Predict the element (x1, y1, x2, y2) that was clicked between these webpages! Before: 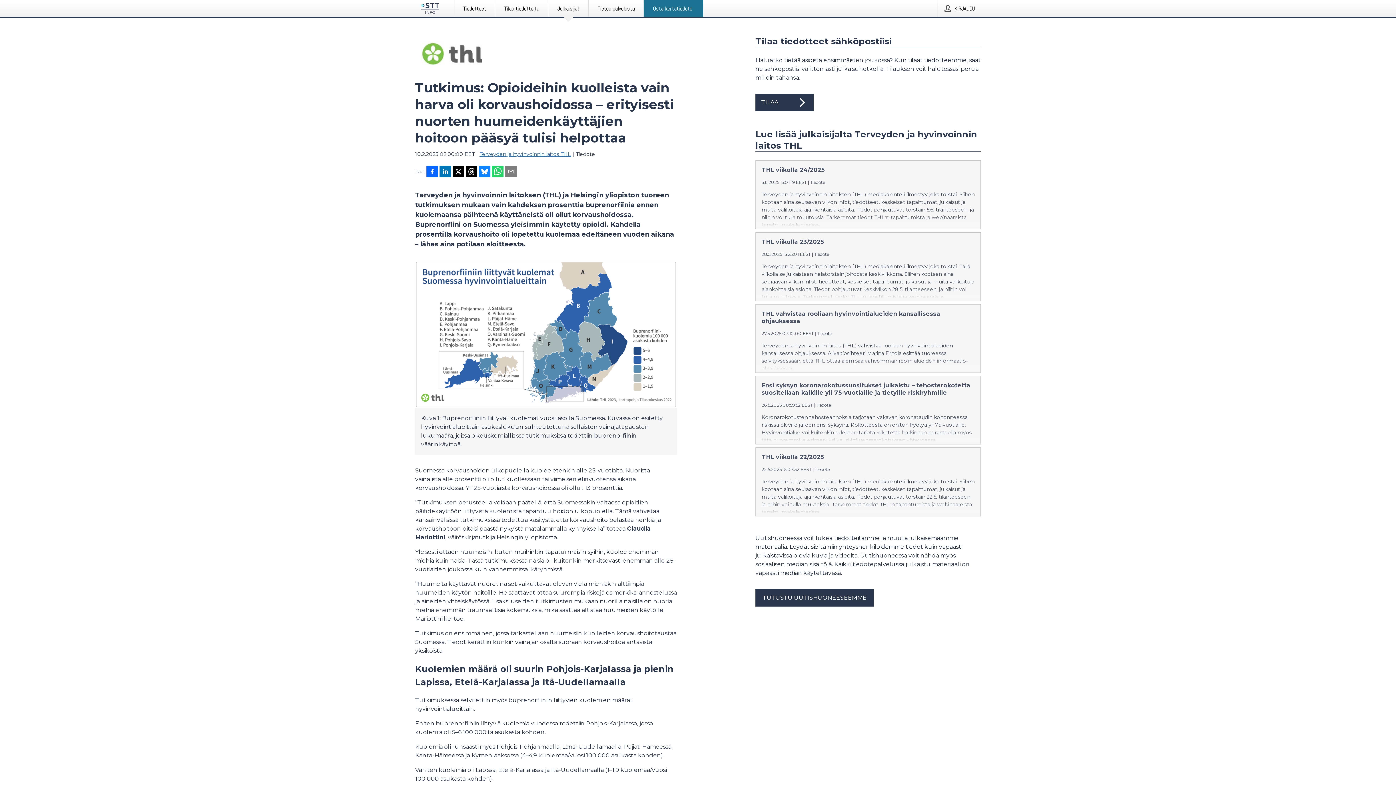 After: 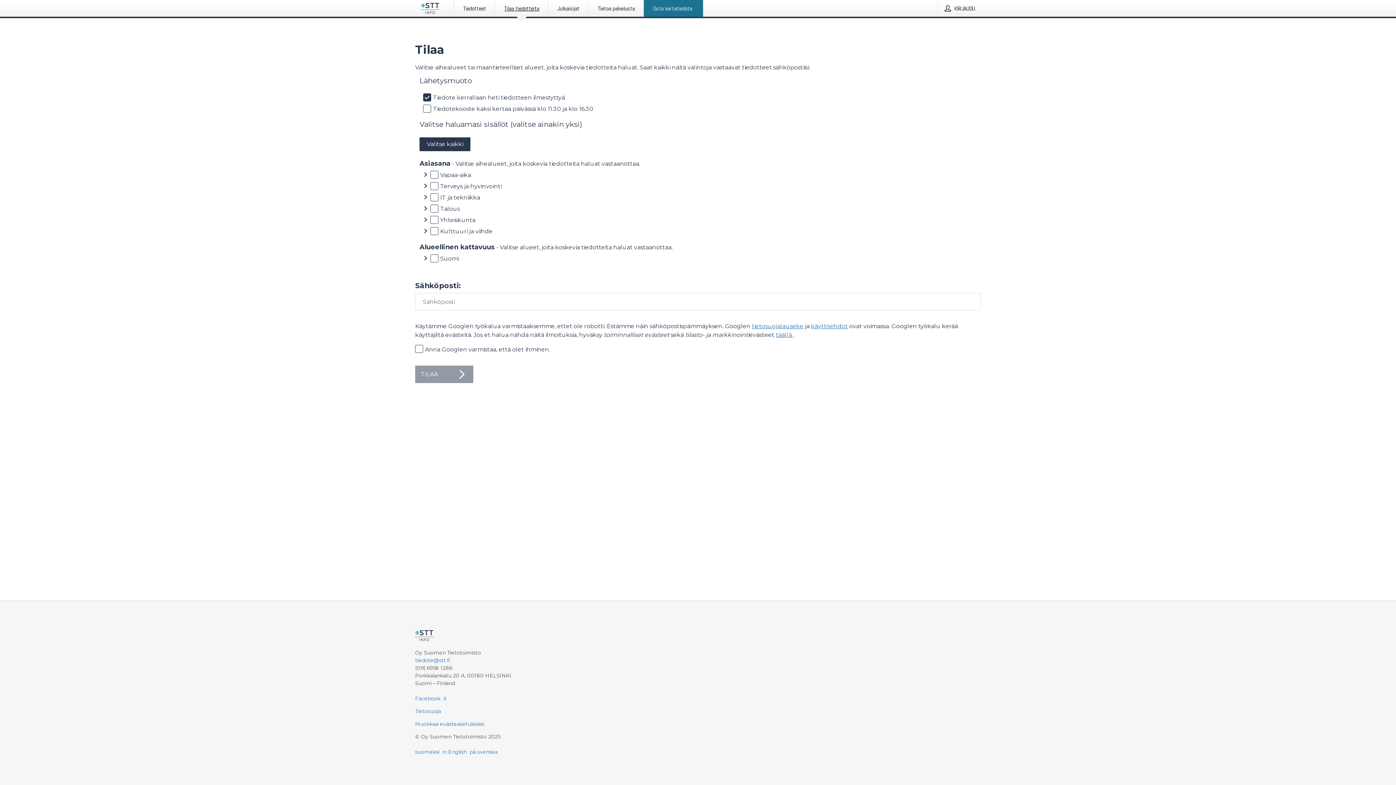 Action: label: Tilaa tiedotteita bbox: (495, 0, 548, 16)